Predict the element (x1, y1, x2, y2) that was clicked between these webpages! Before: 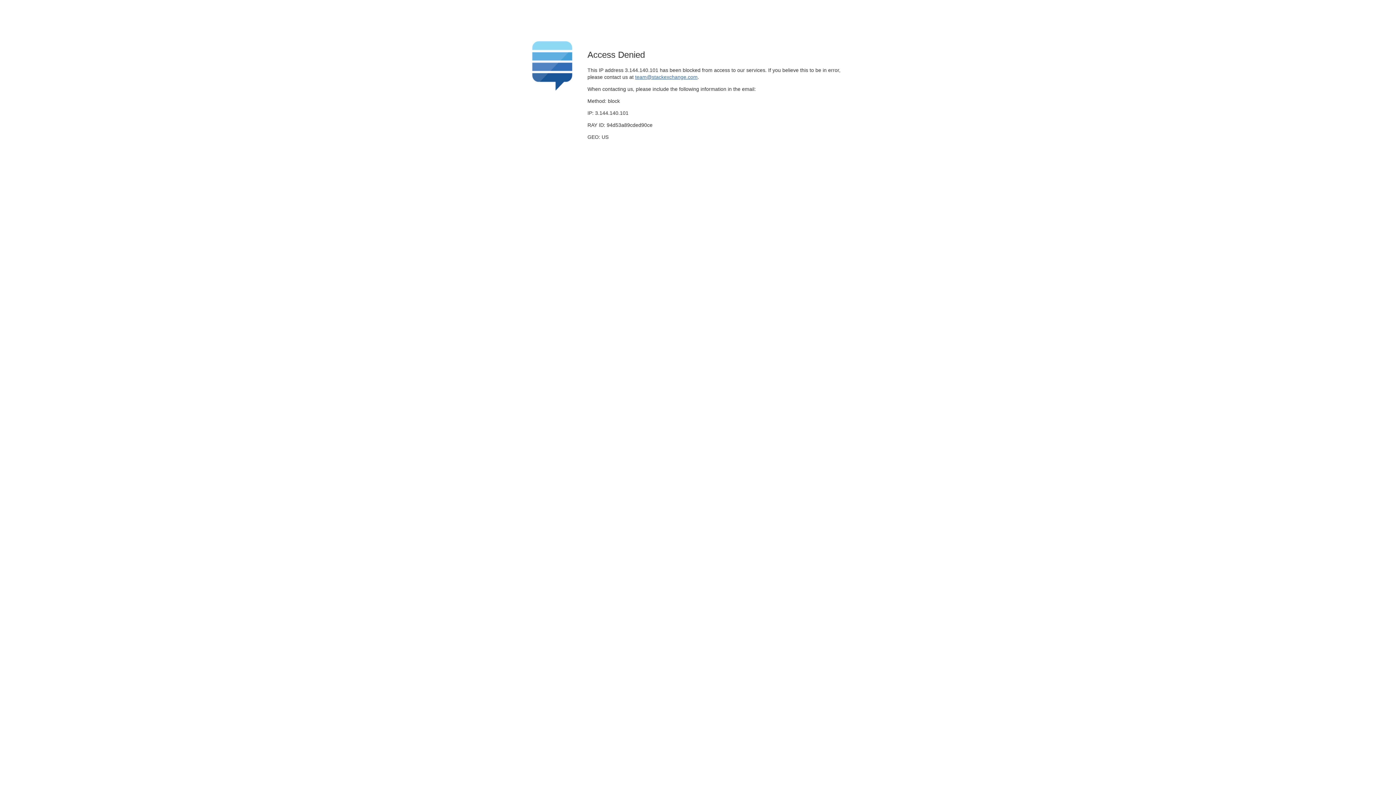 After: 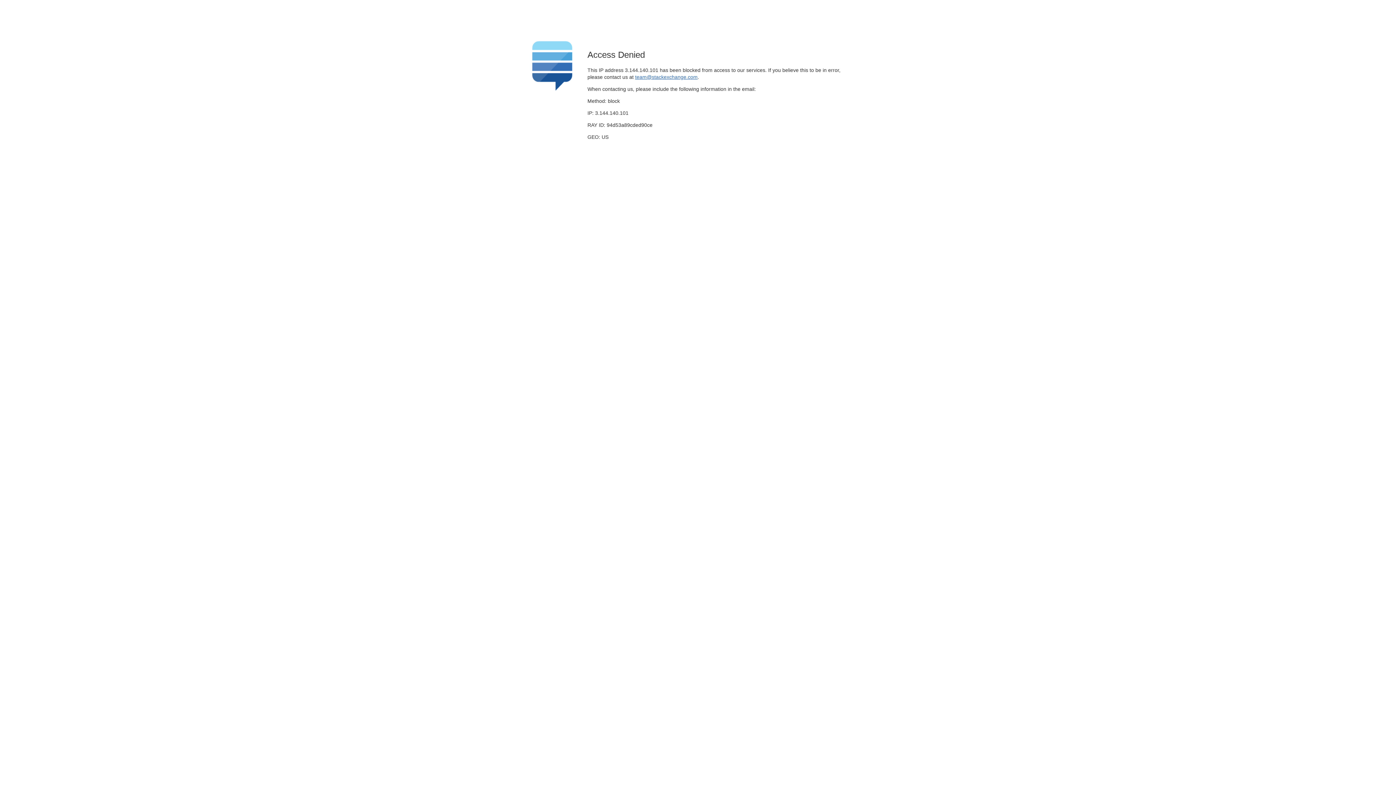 Action: bbox: (635, 74, 697, 79) label: team@stackexchange.com